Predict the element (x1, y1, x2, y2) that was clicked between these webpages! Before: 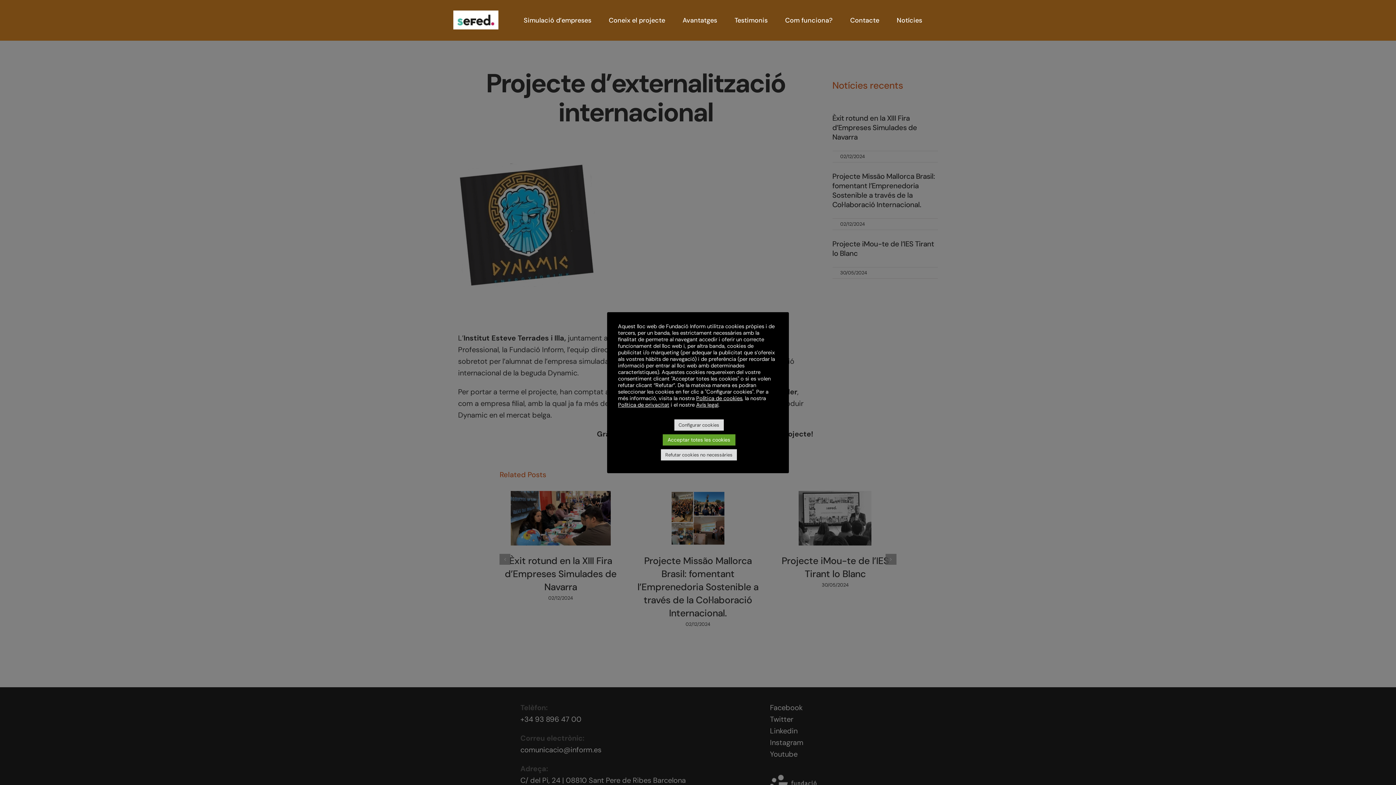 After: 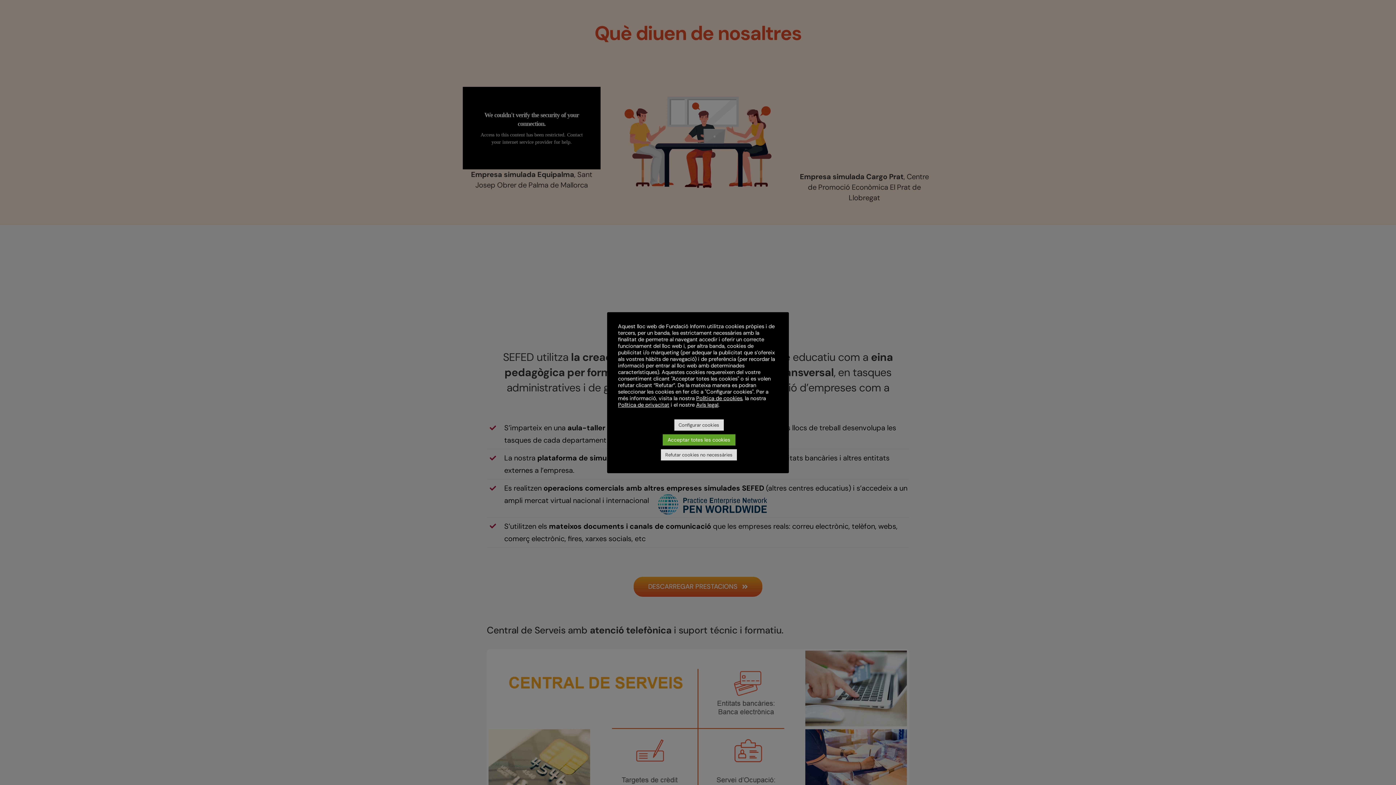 Action: label: Testimonis bbox: (730, 13, 772, 27)